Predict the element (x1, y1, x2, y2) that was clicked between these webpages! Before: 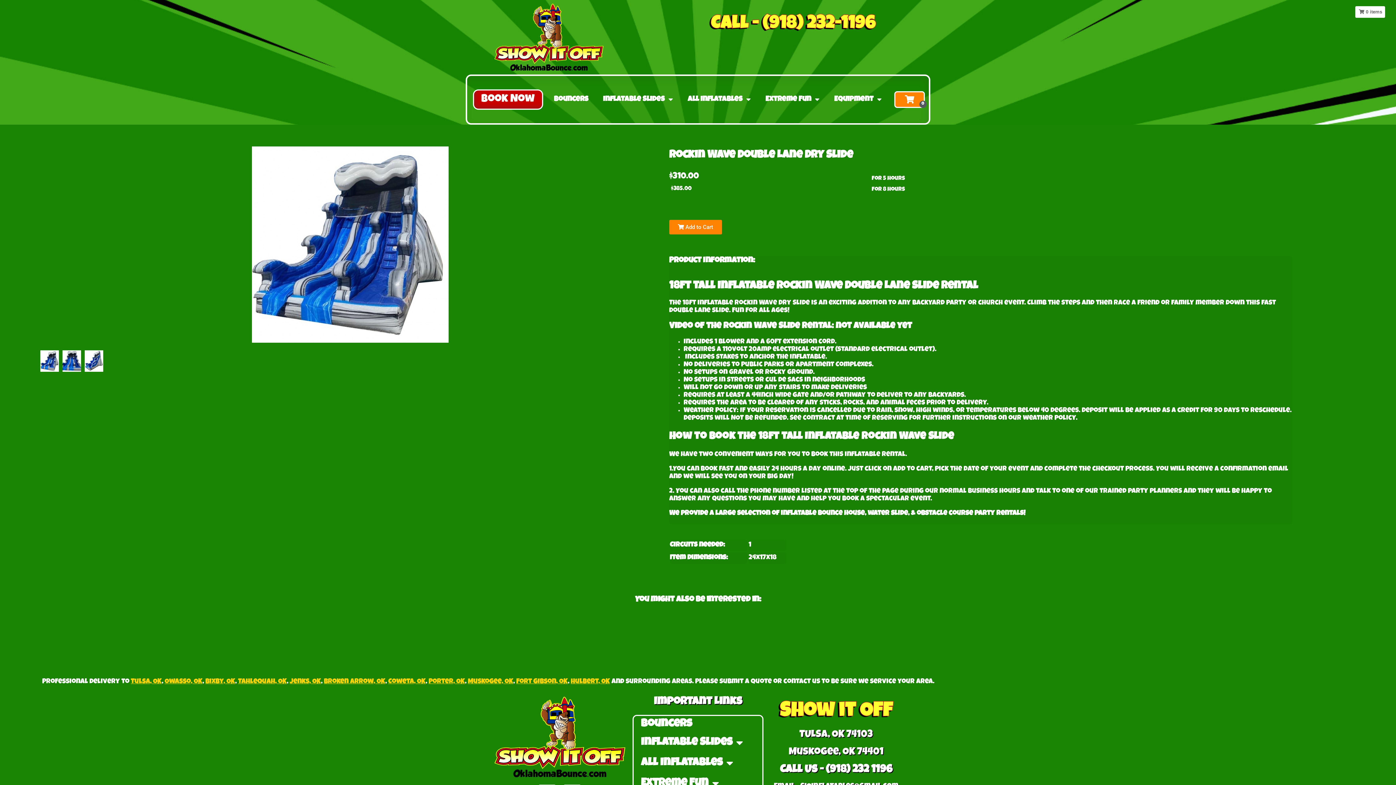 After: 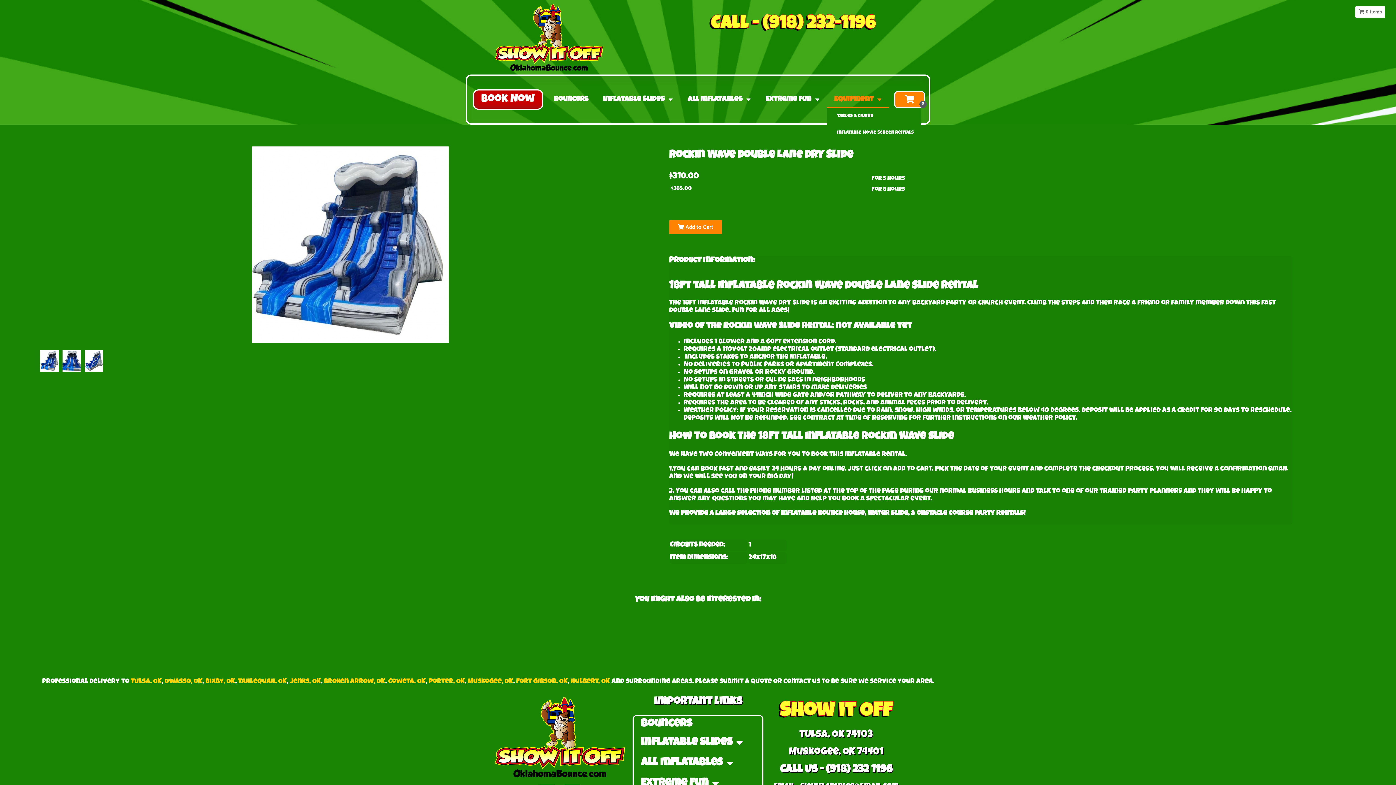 Action: label: Equipment bbox: (827, 91, 889, 107)